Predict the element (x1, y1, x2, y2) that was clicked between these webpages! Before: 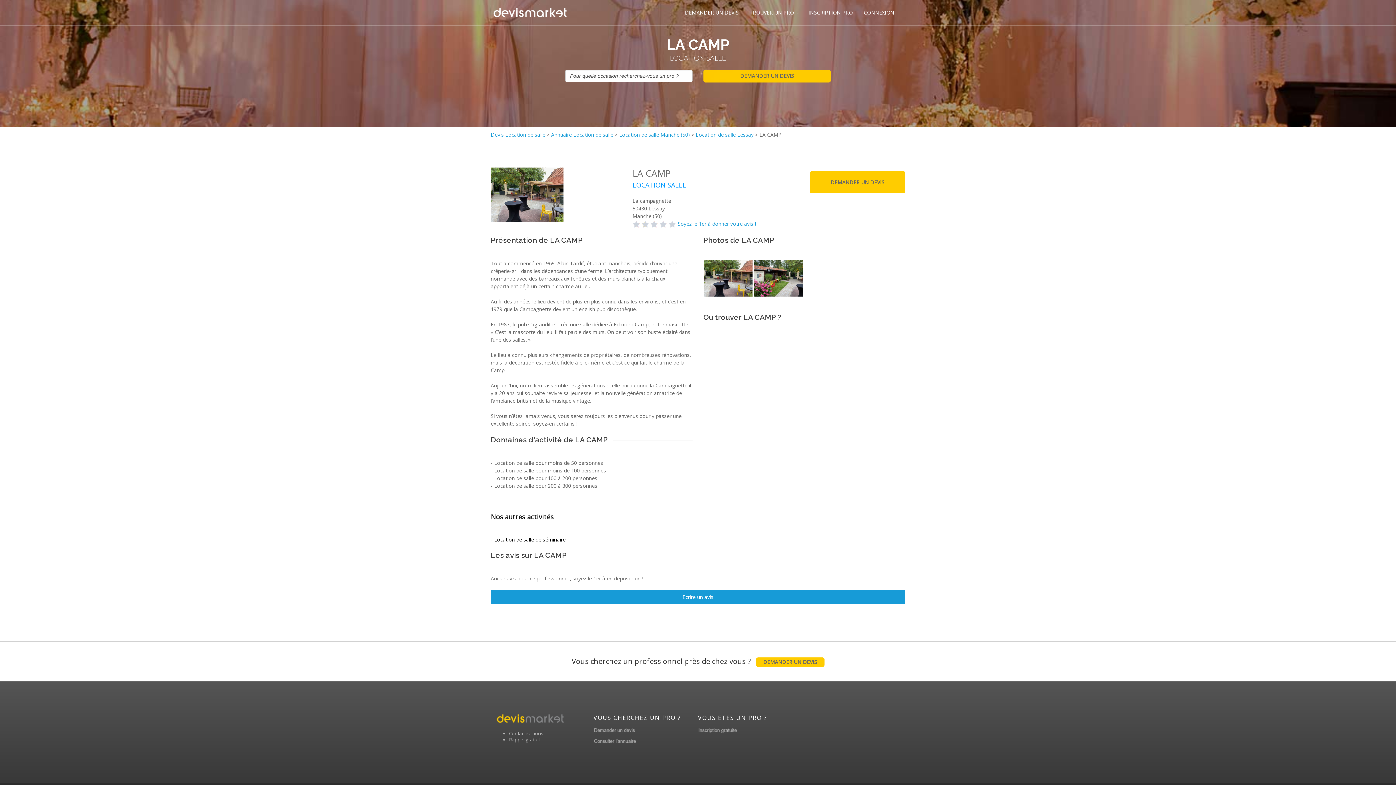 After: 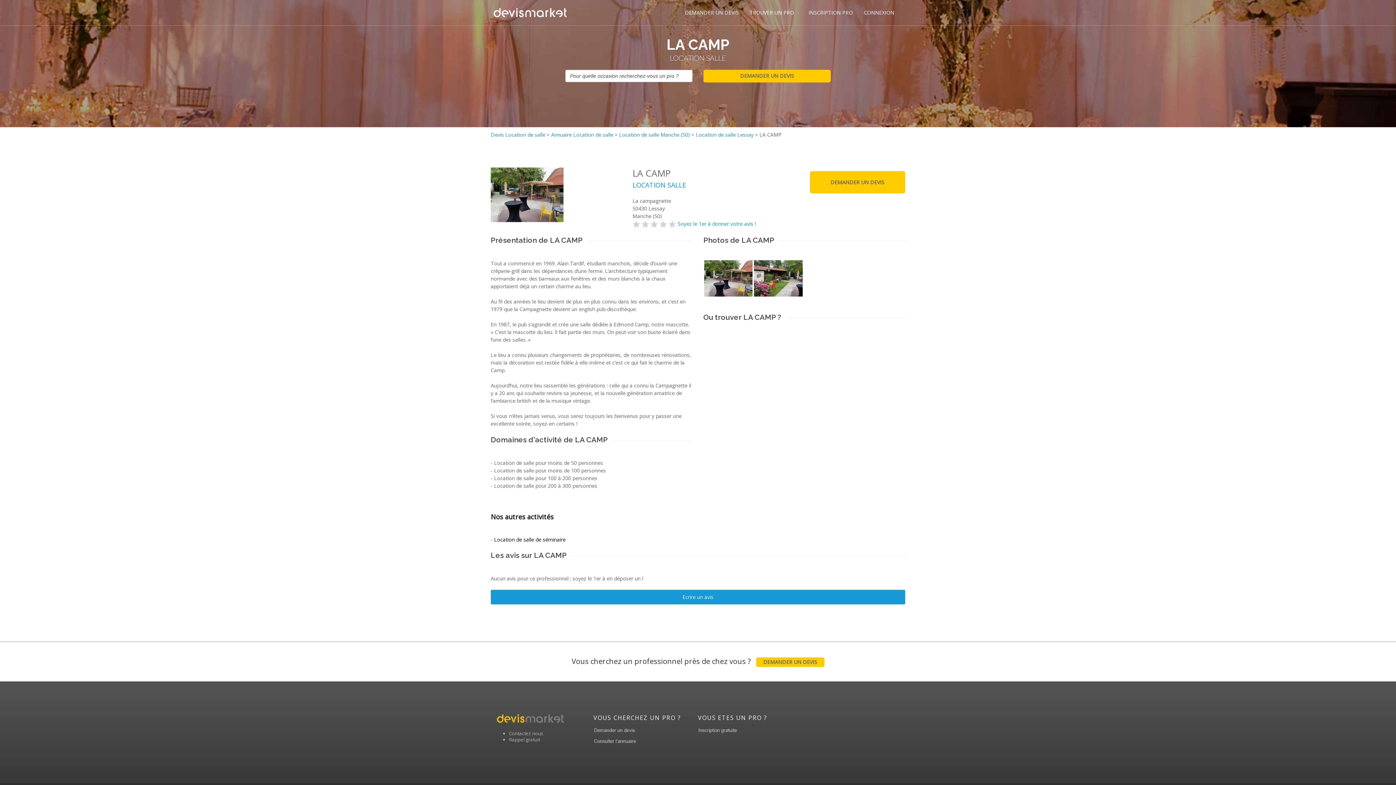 Action: bbox: (858, 0, 900, 25) label: CONNEXION